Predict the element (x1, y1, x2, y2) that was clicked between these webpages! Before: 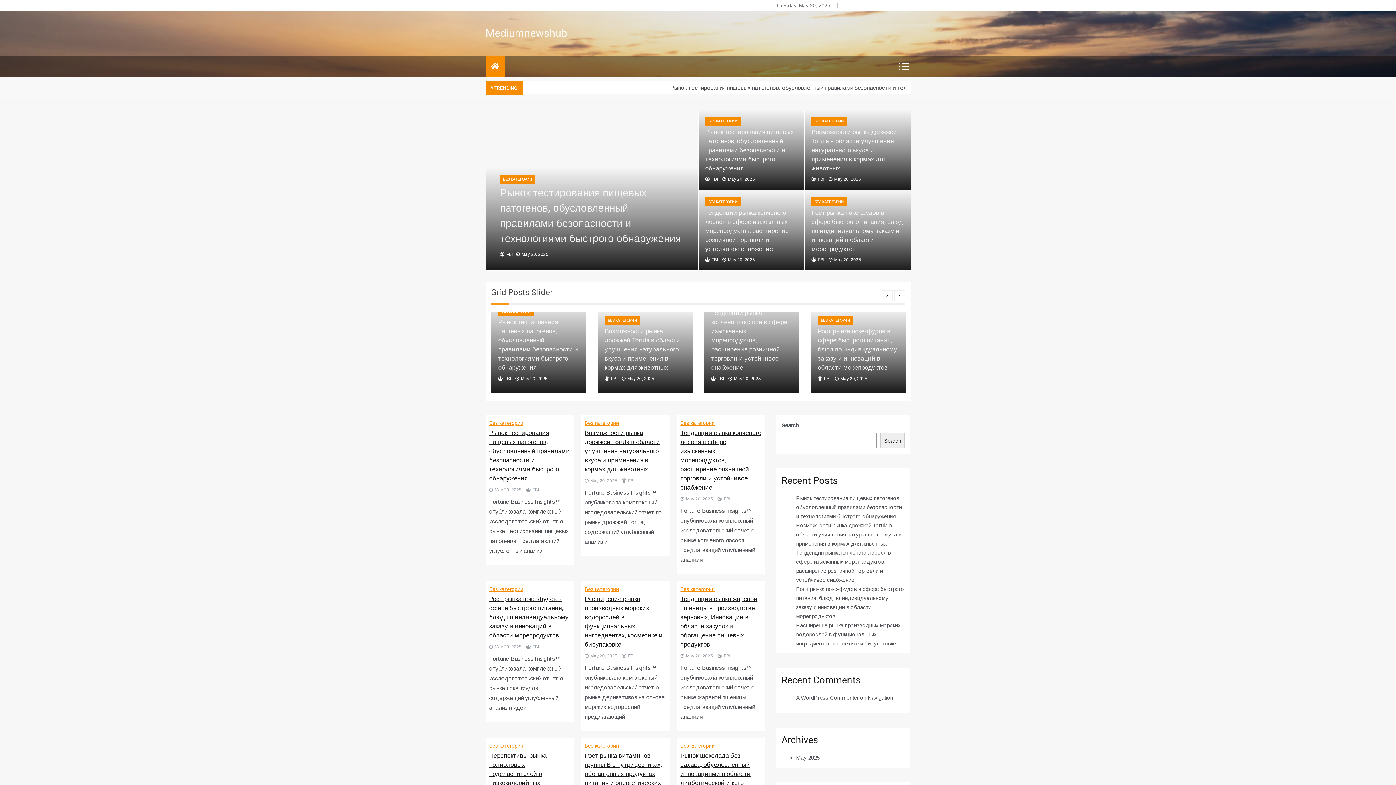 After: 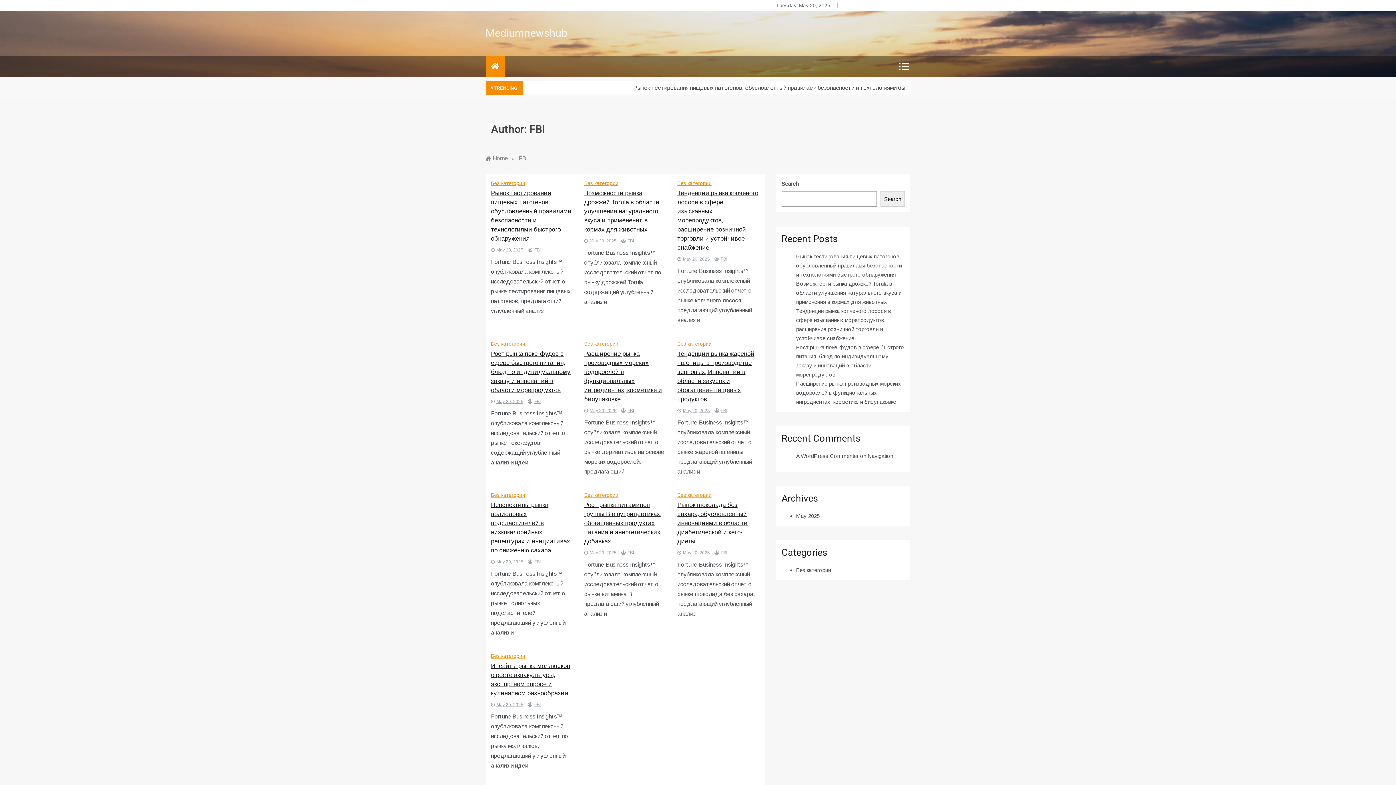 Action: label: FBI bbox: (824, 376, 830, 381)